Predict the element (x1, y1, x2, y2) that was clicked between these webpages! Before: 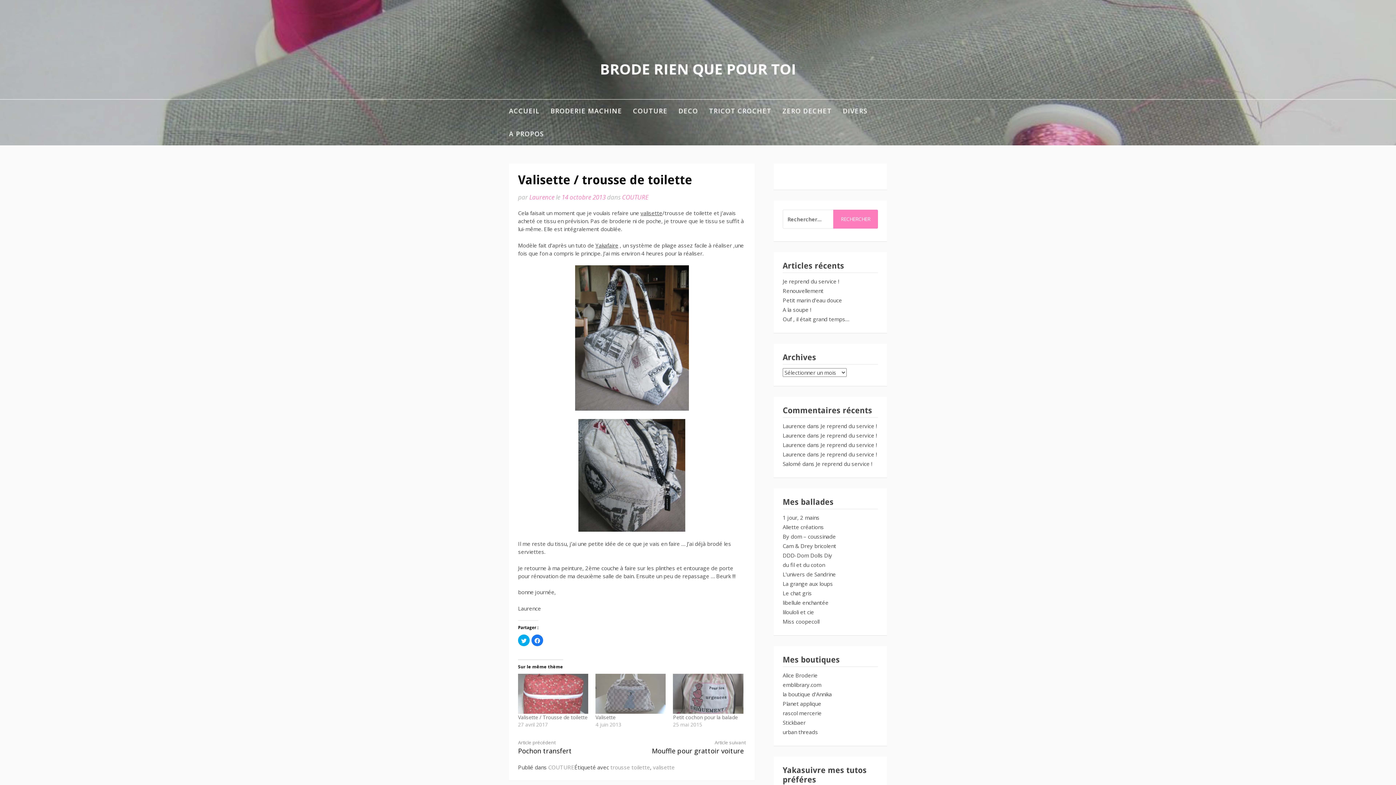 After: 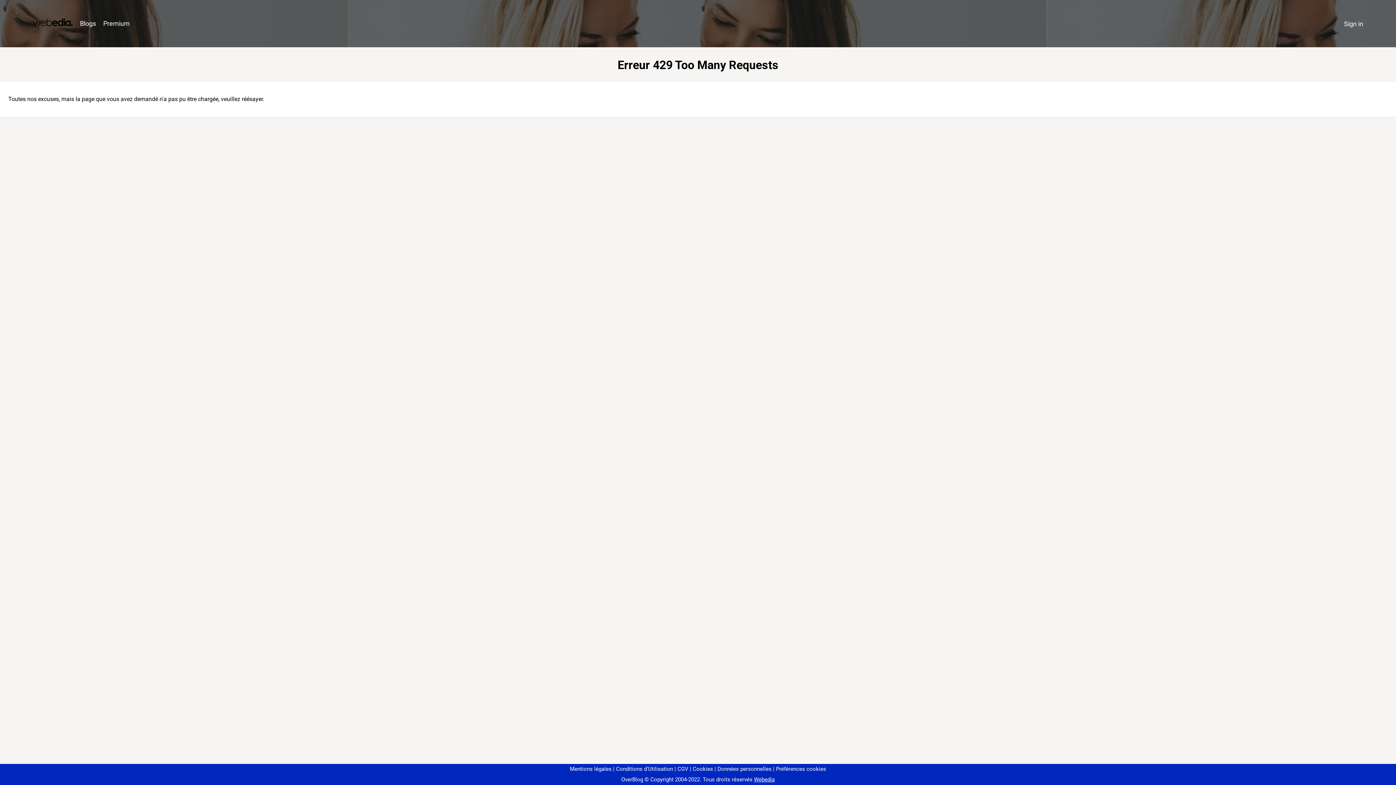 Action: bbox: (782, 589, 812, 597) label: Le chat gris